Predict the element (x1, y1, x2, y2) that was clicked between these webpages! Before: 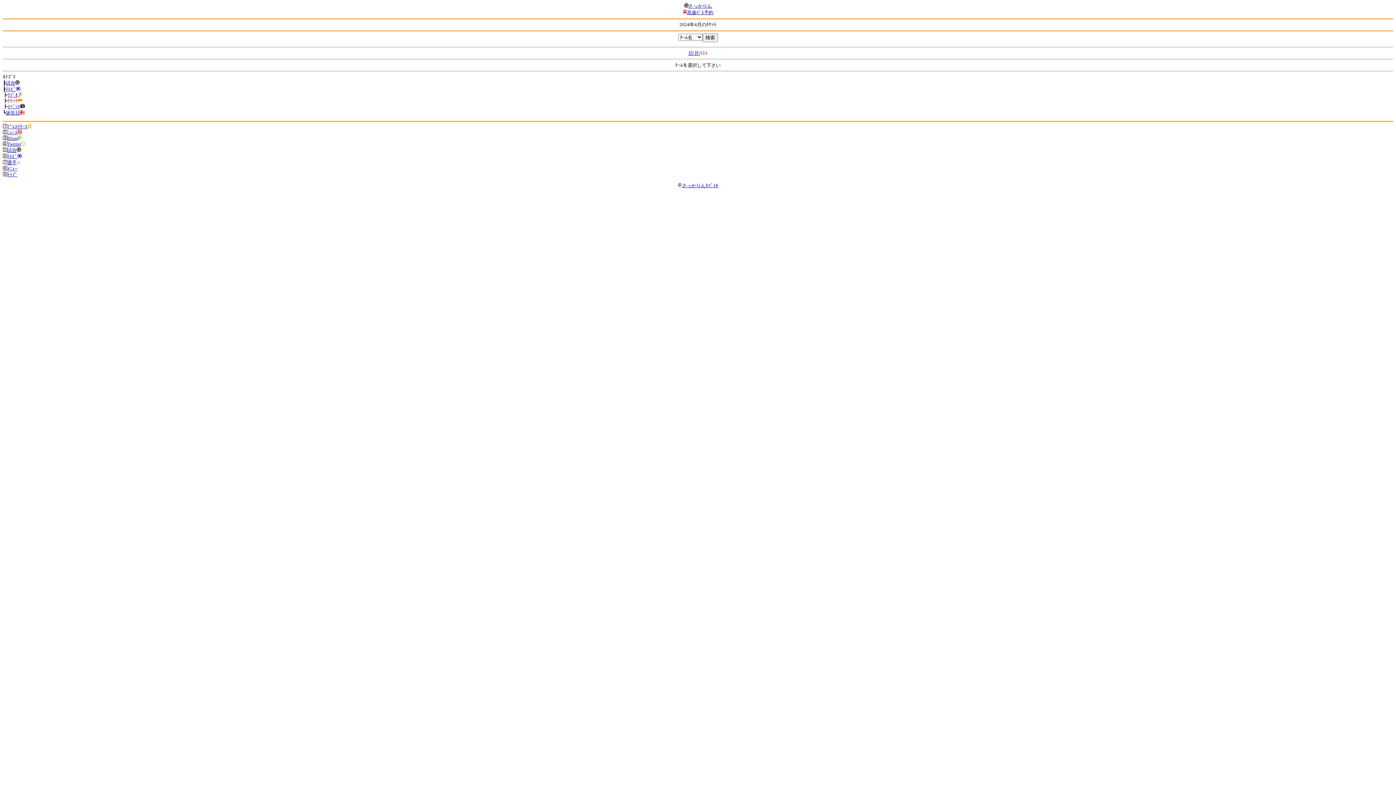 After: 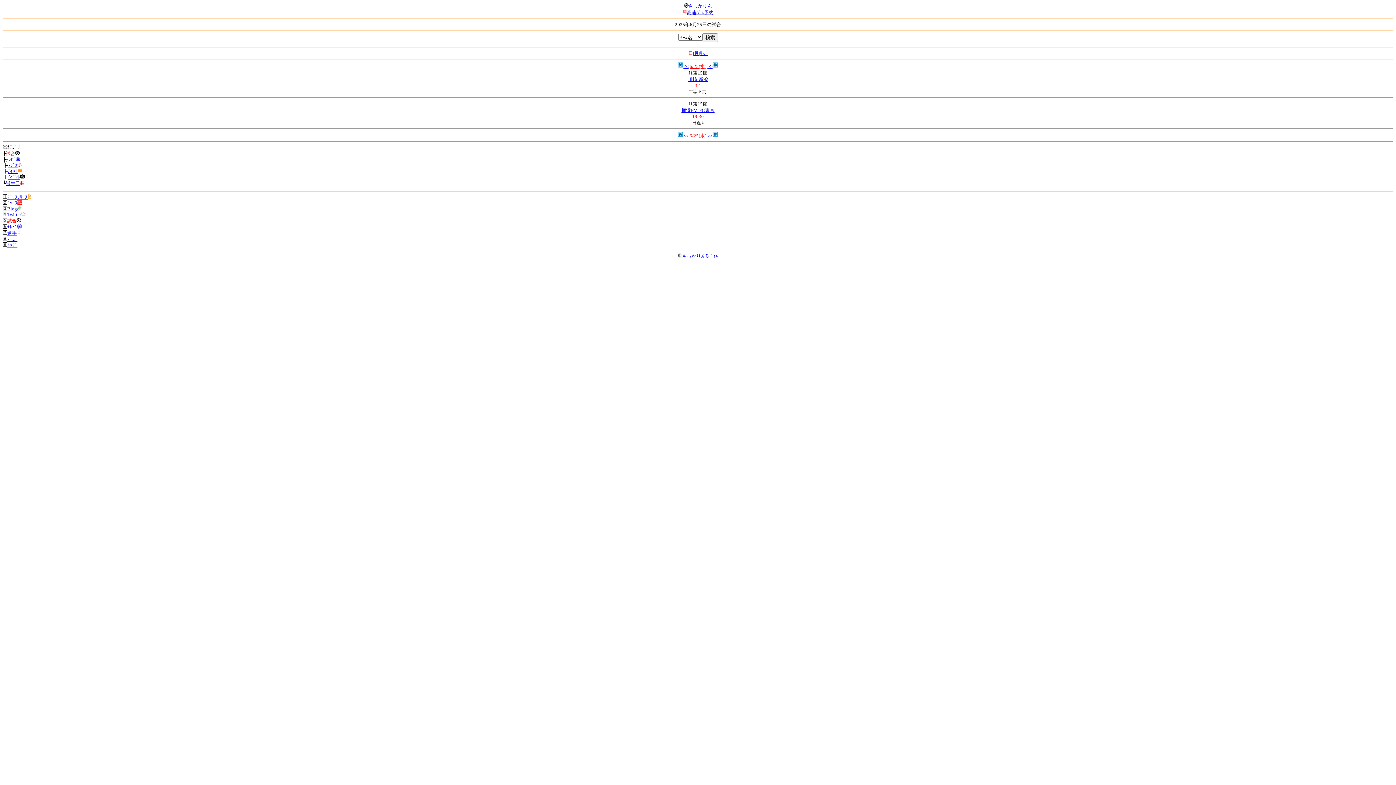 Action: label: 試合 bbox: (7, 147, 21, 153)